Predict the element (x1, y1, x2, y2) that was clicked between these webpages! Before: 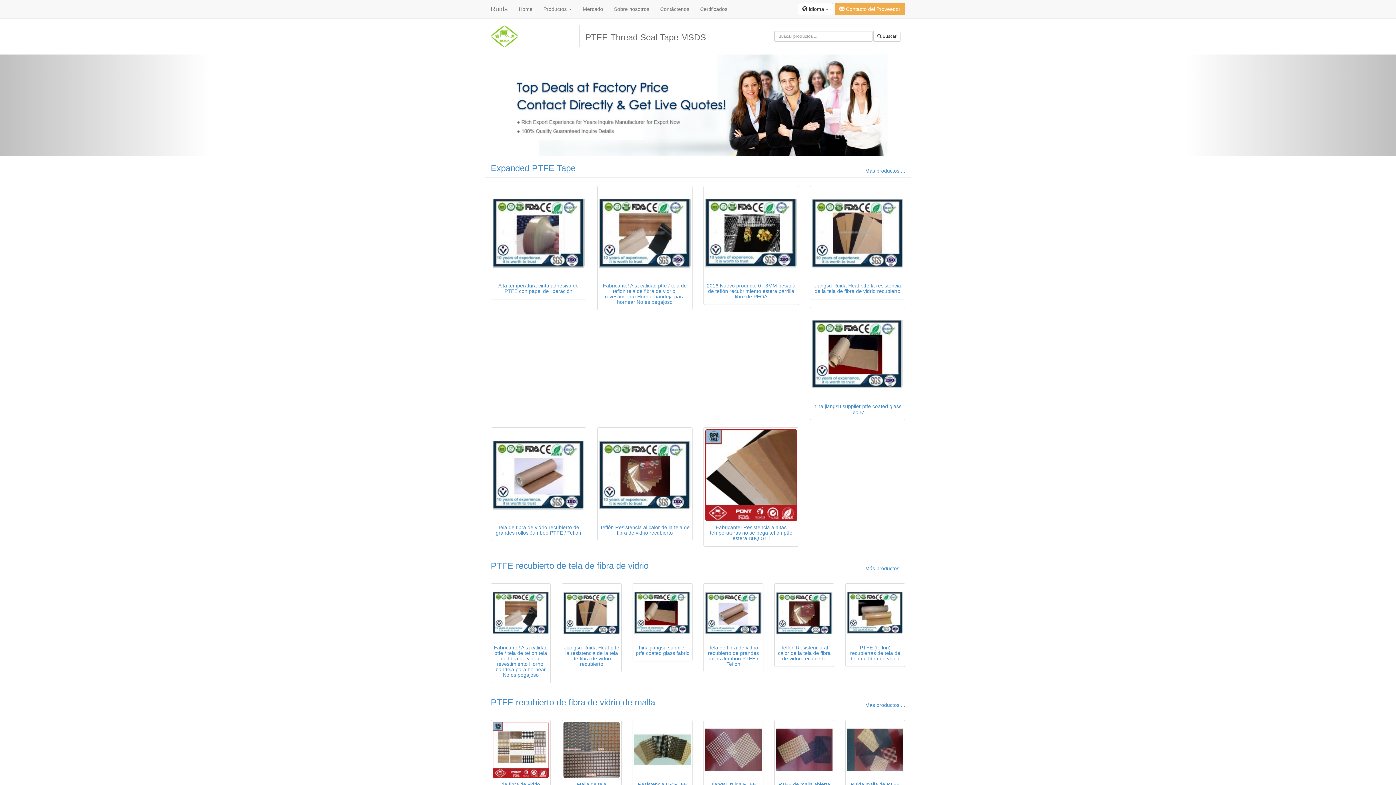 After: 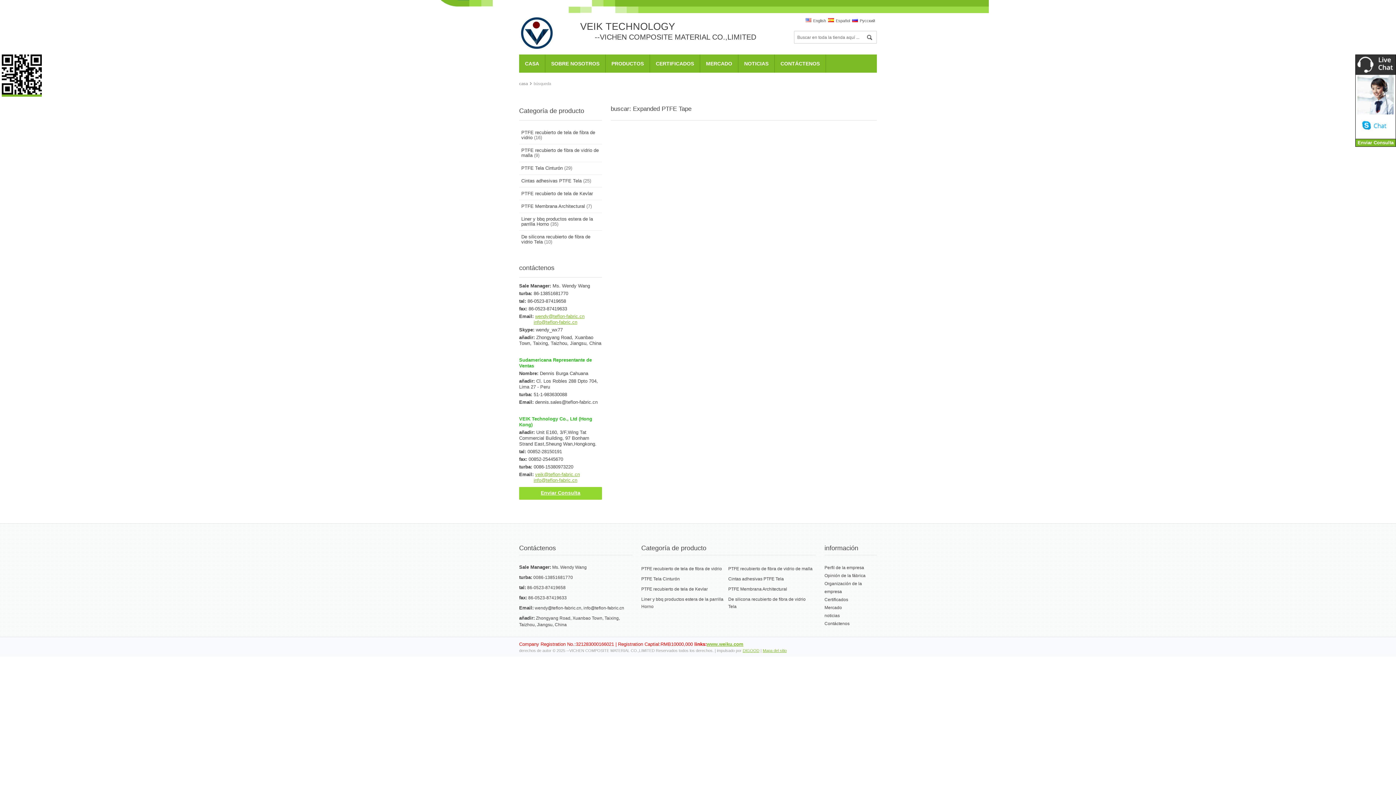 Action: bbox: (865, 168, 905, 173) label: Más productos ...